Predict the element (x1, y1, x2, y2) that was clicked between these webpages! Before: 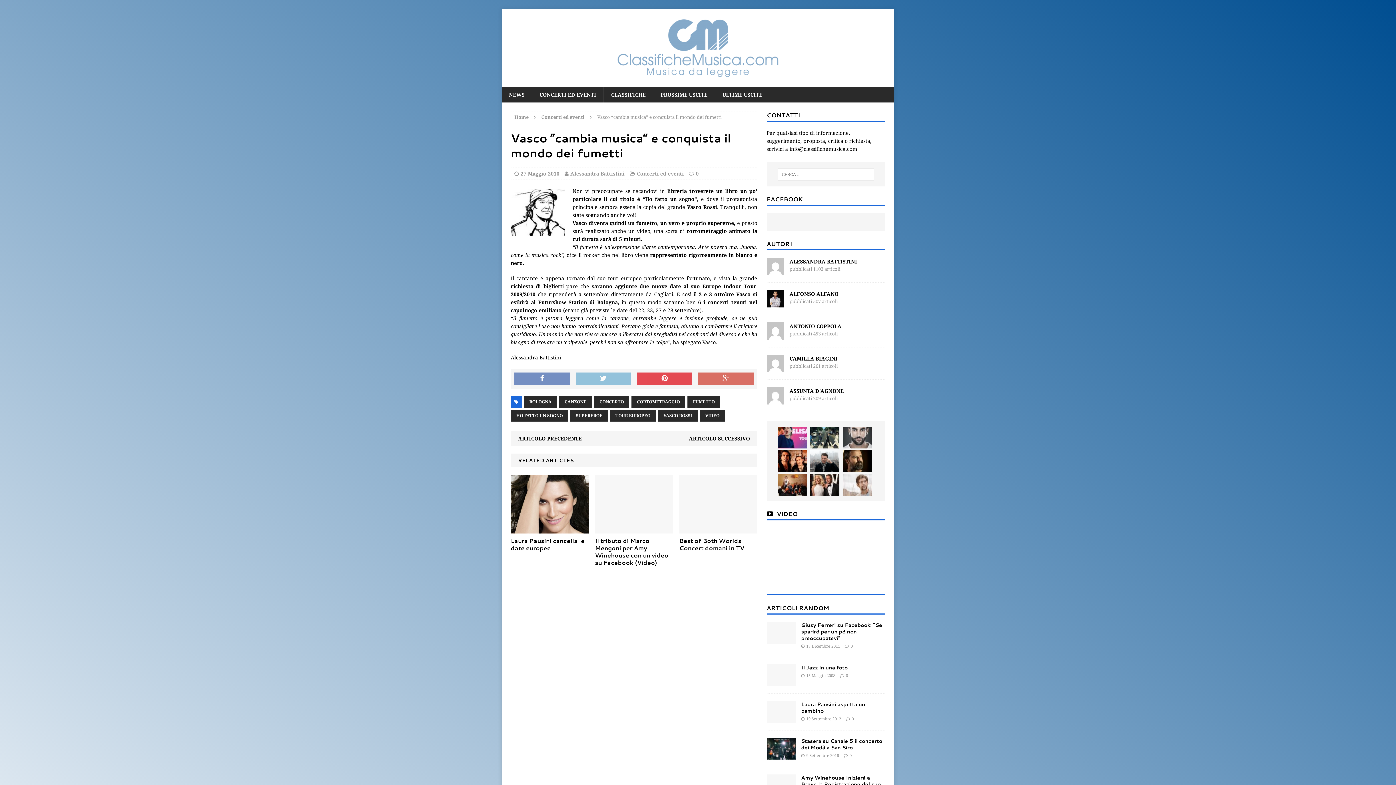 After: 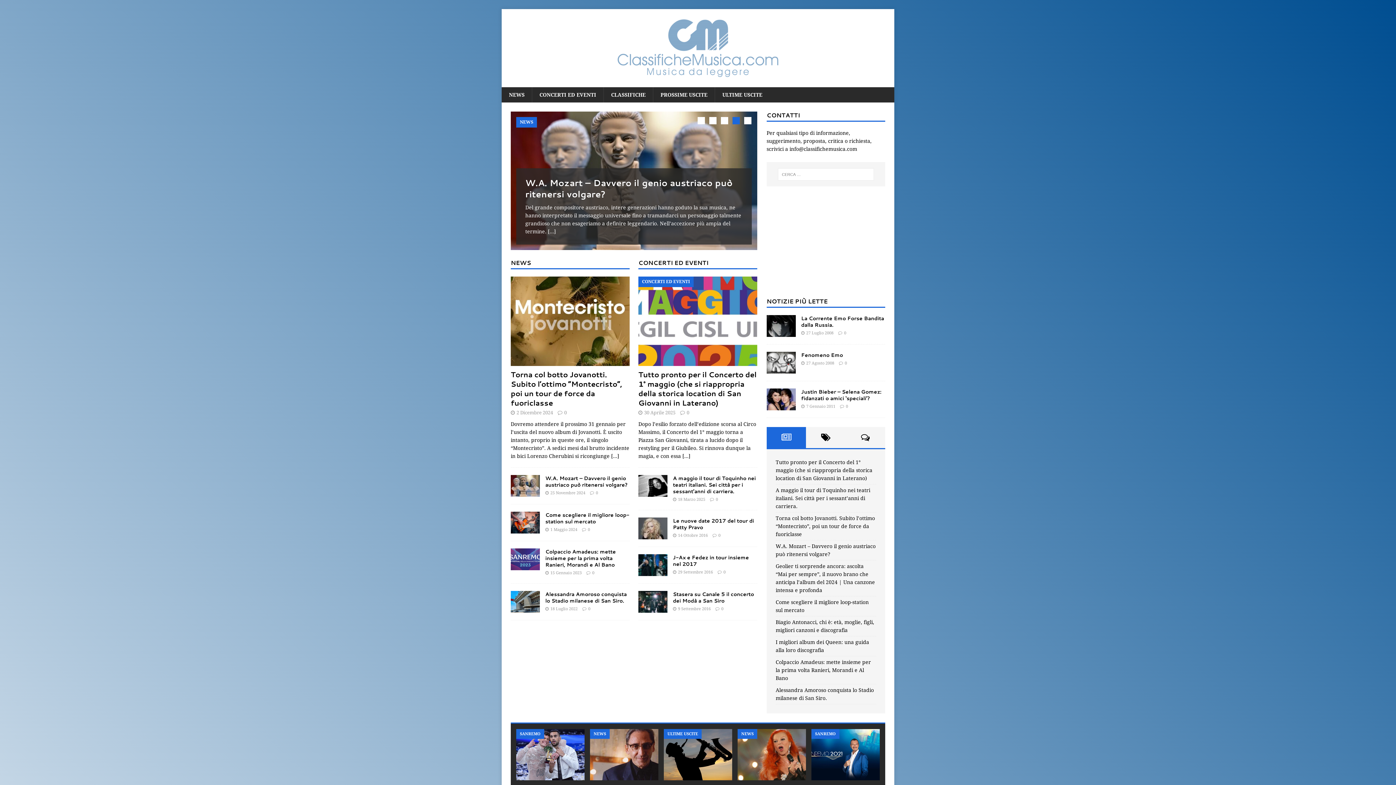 Action: bbox: (766, 397, 784, 403)